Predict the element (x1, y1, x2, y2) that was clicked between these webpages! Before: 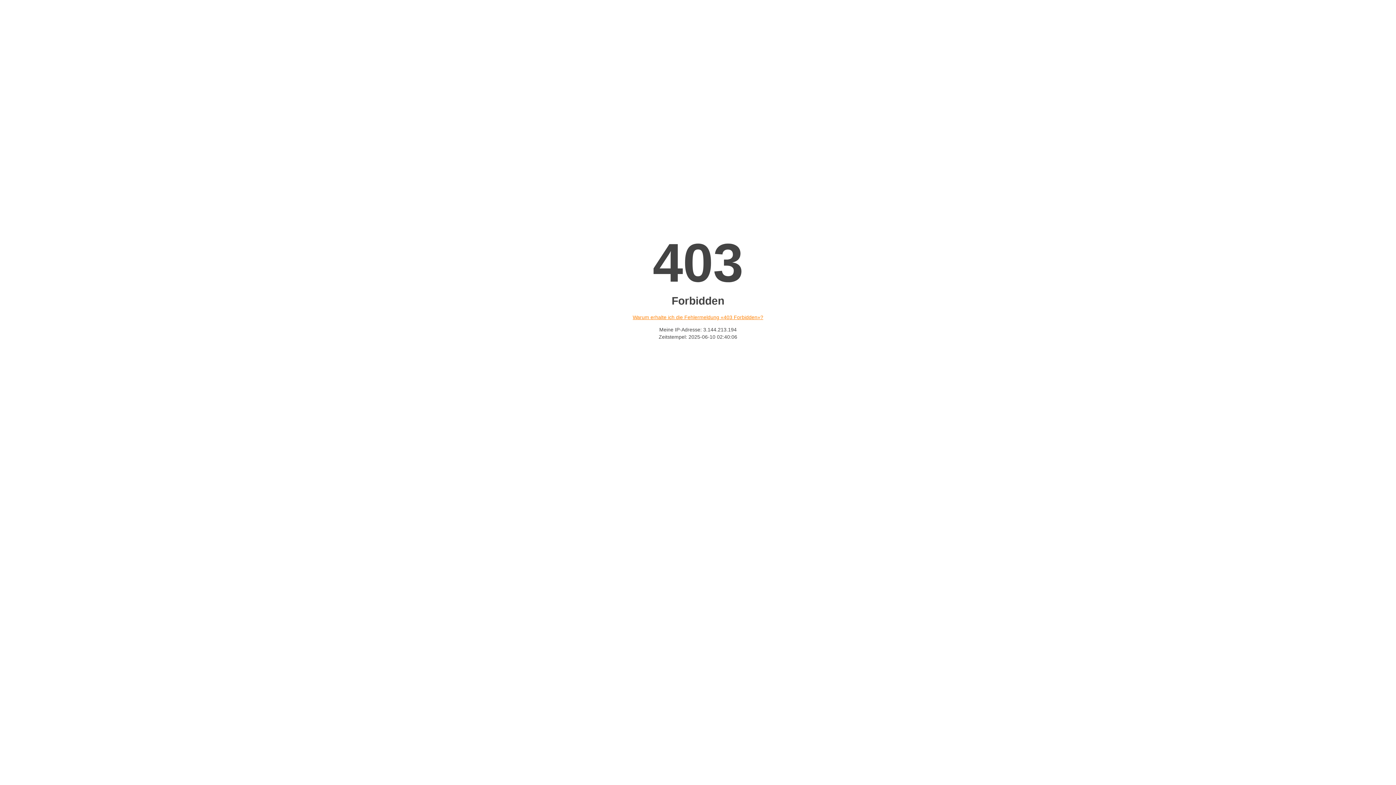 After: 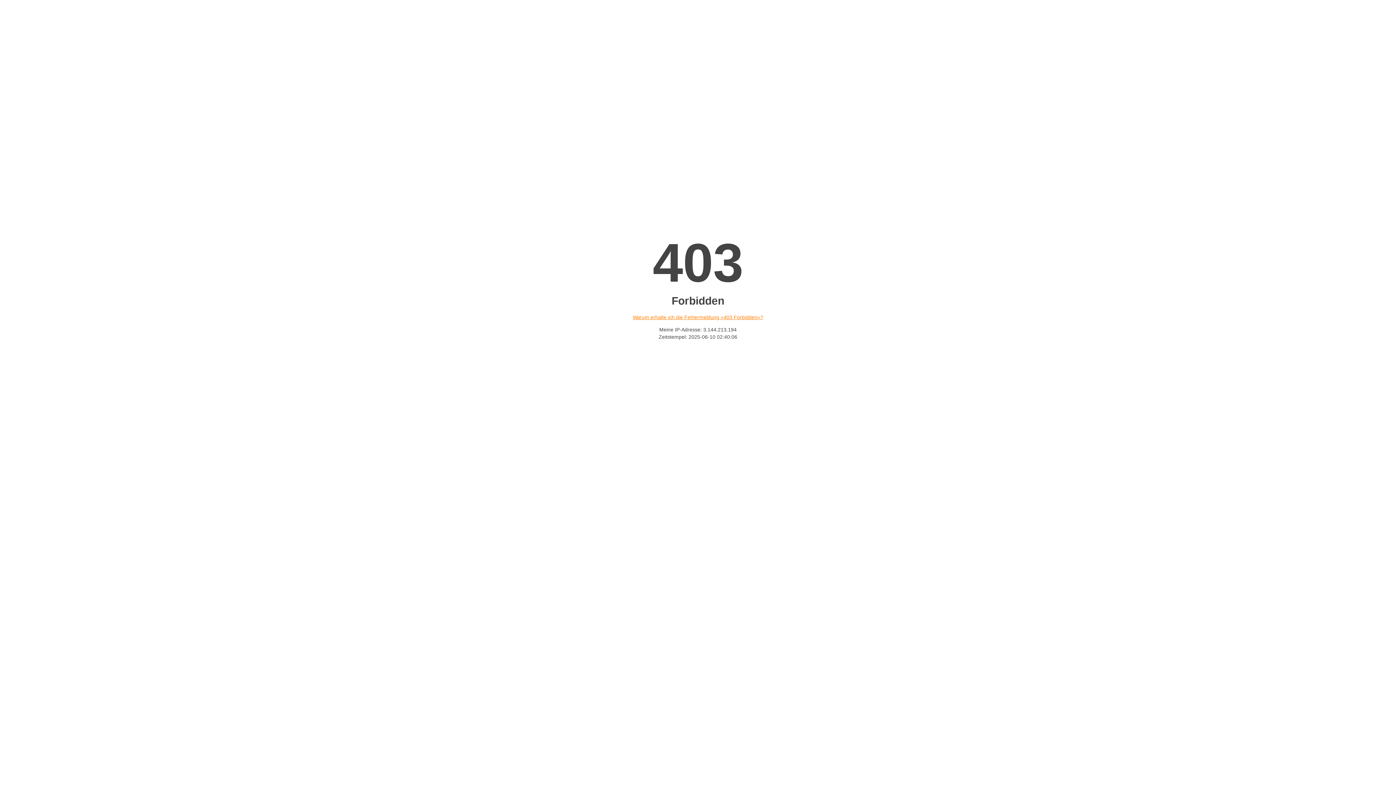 Action: bbox: (632, 314, 763, 320) label: Warum erhalte ich die Fehlermeldung «403 Forbidden»?